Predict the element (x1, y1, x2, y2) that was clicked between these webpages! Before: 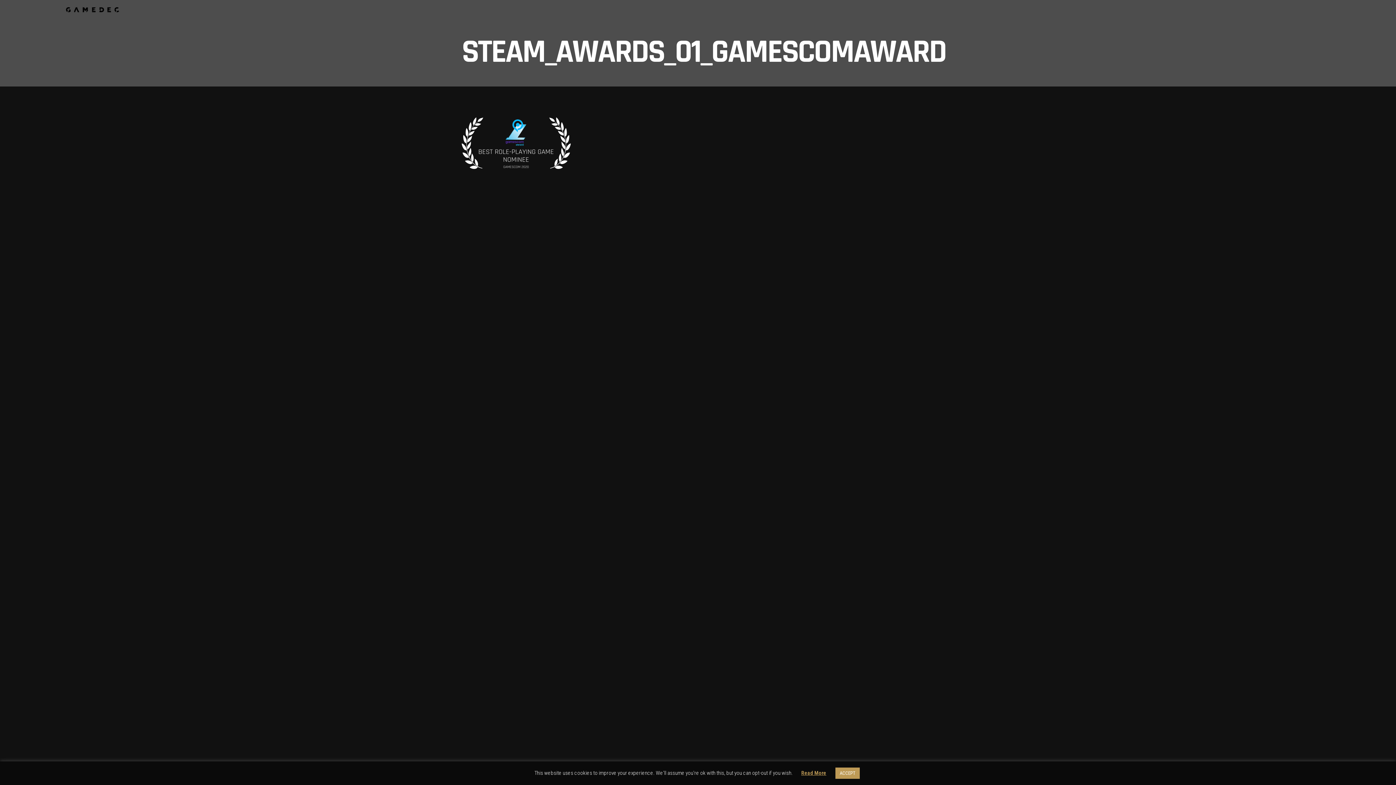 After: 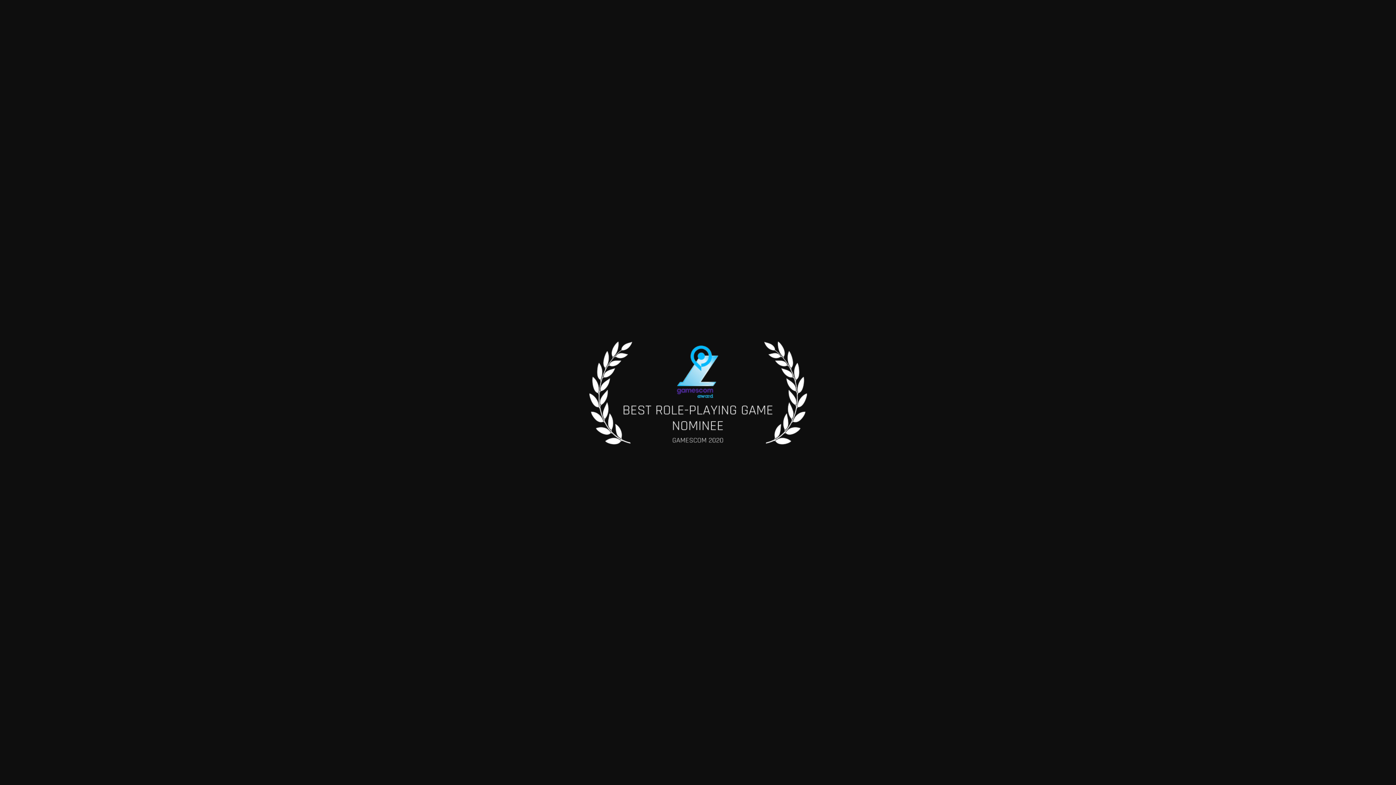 Action: bbox: (461, 165, 570, 171)